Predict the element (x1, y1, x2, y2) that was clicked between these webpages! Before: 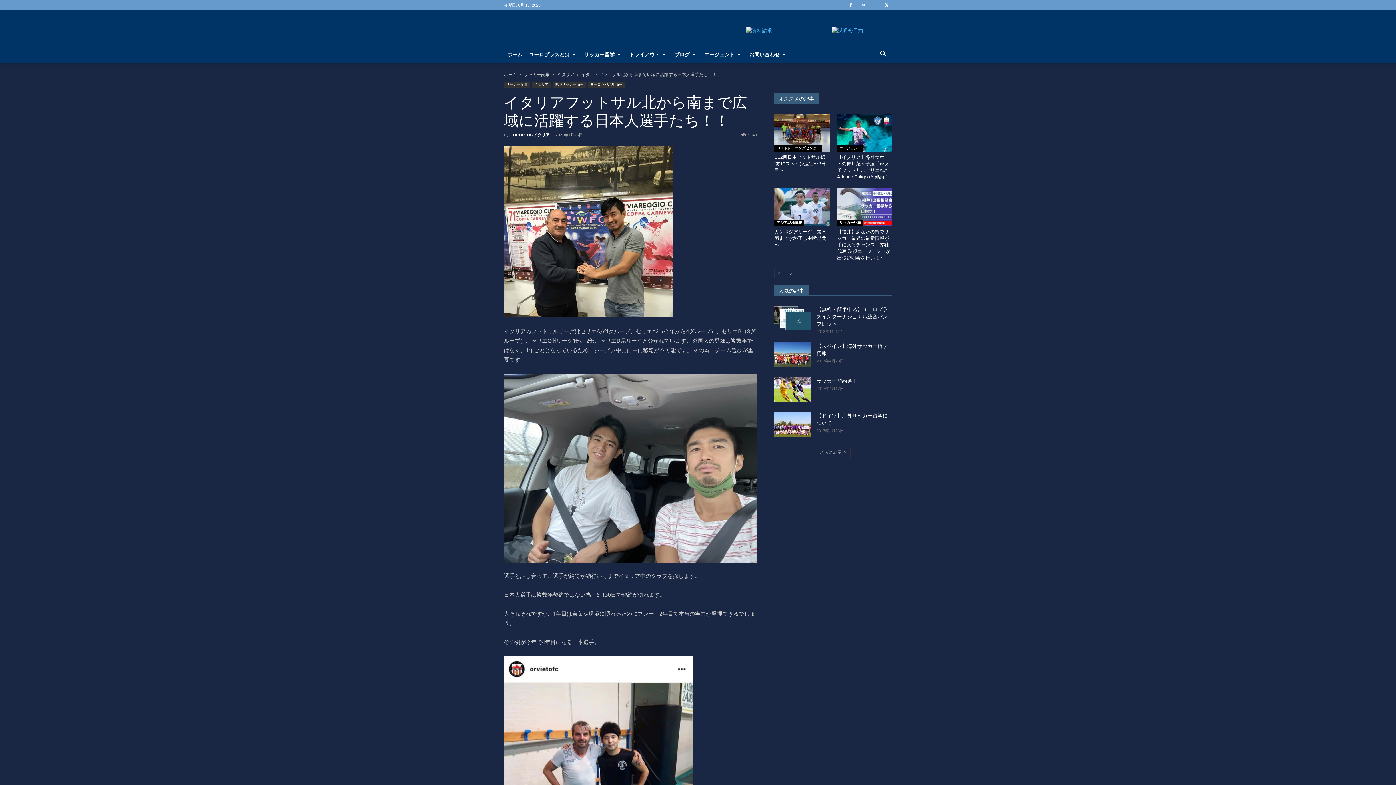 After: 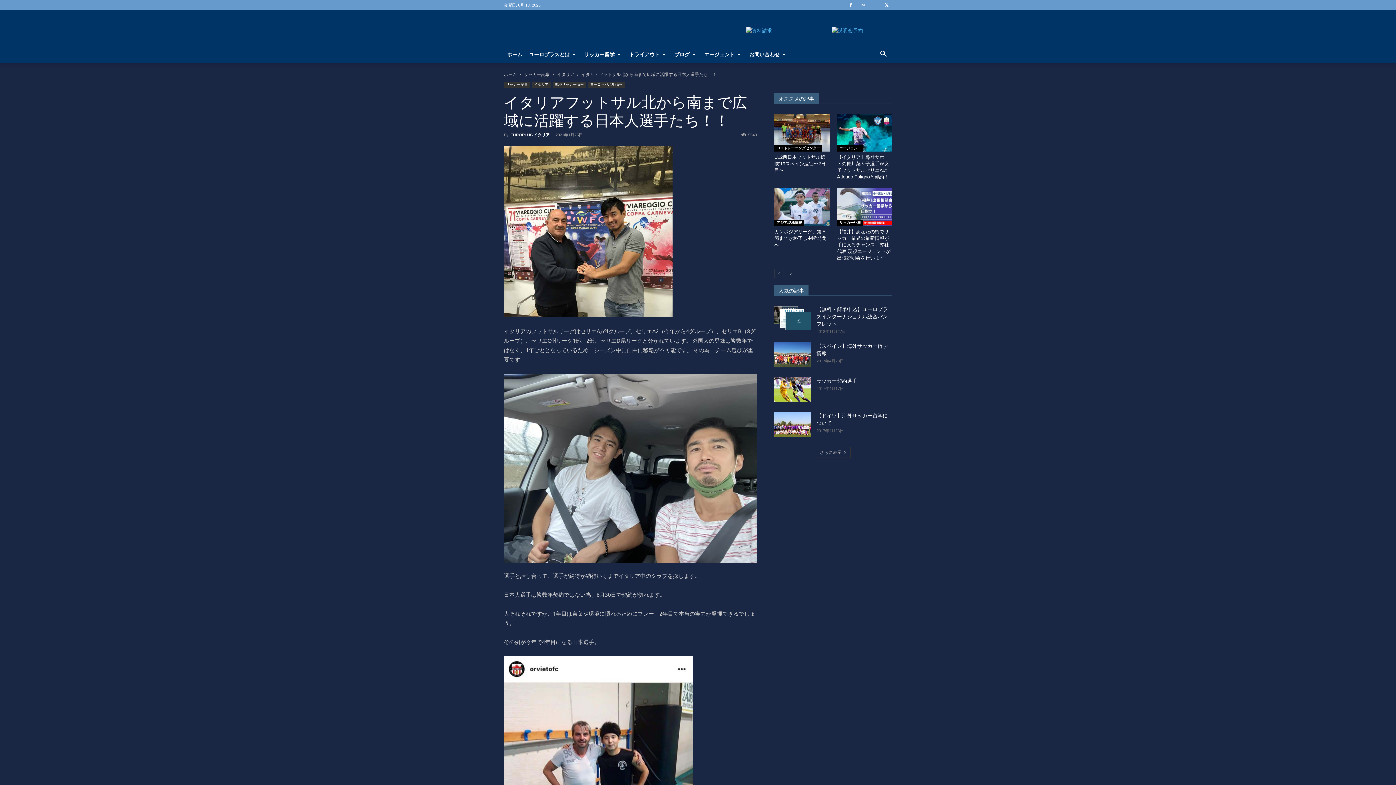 Action: bbox: (881, 0, 892, 10)